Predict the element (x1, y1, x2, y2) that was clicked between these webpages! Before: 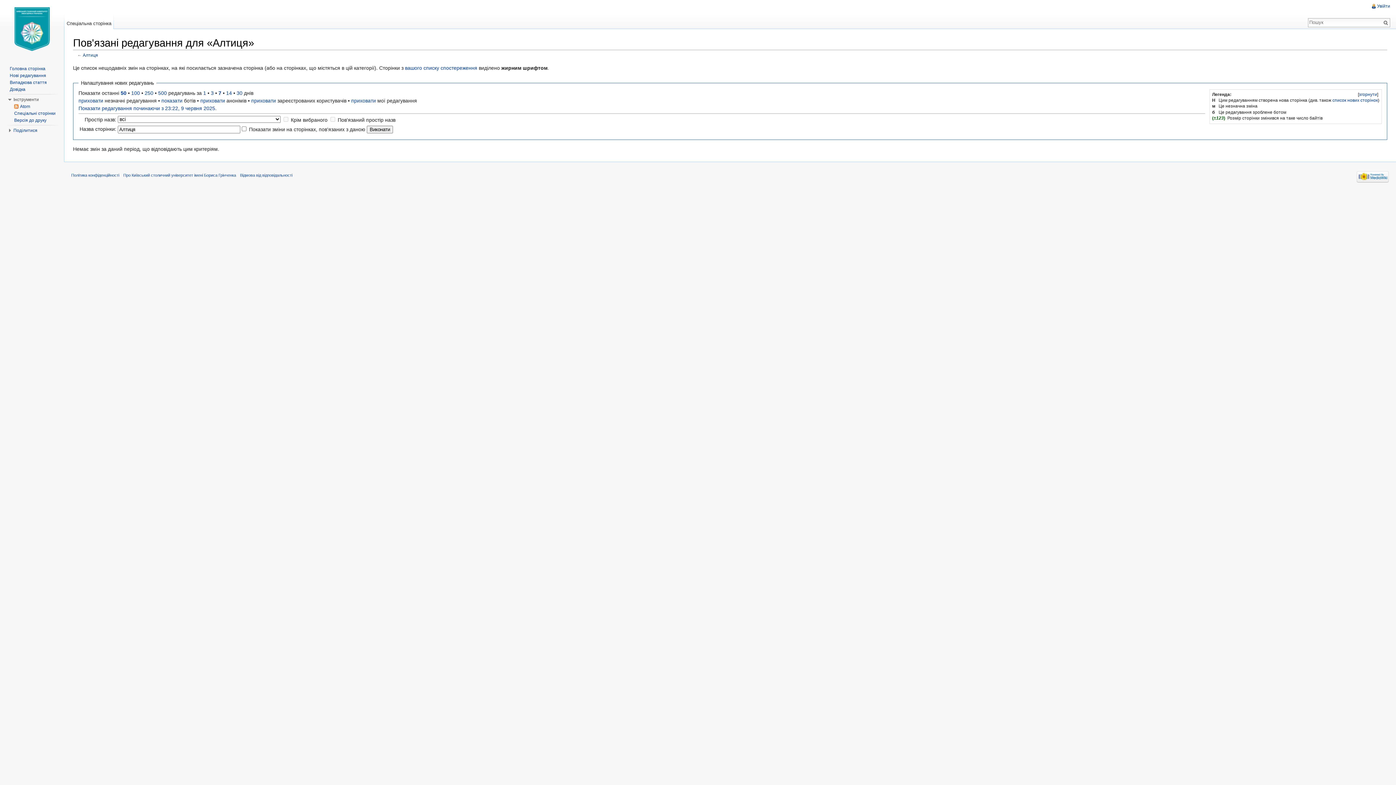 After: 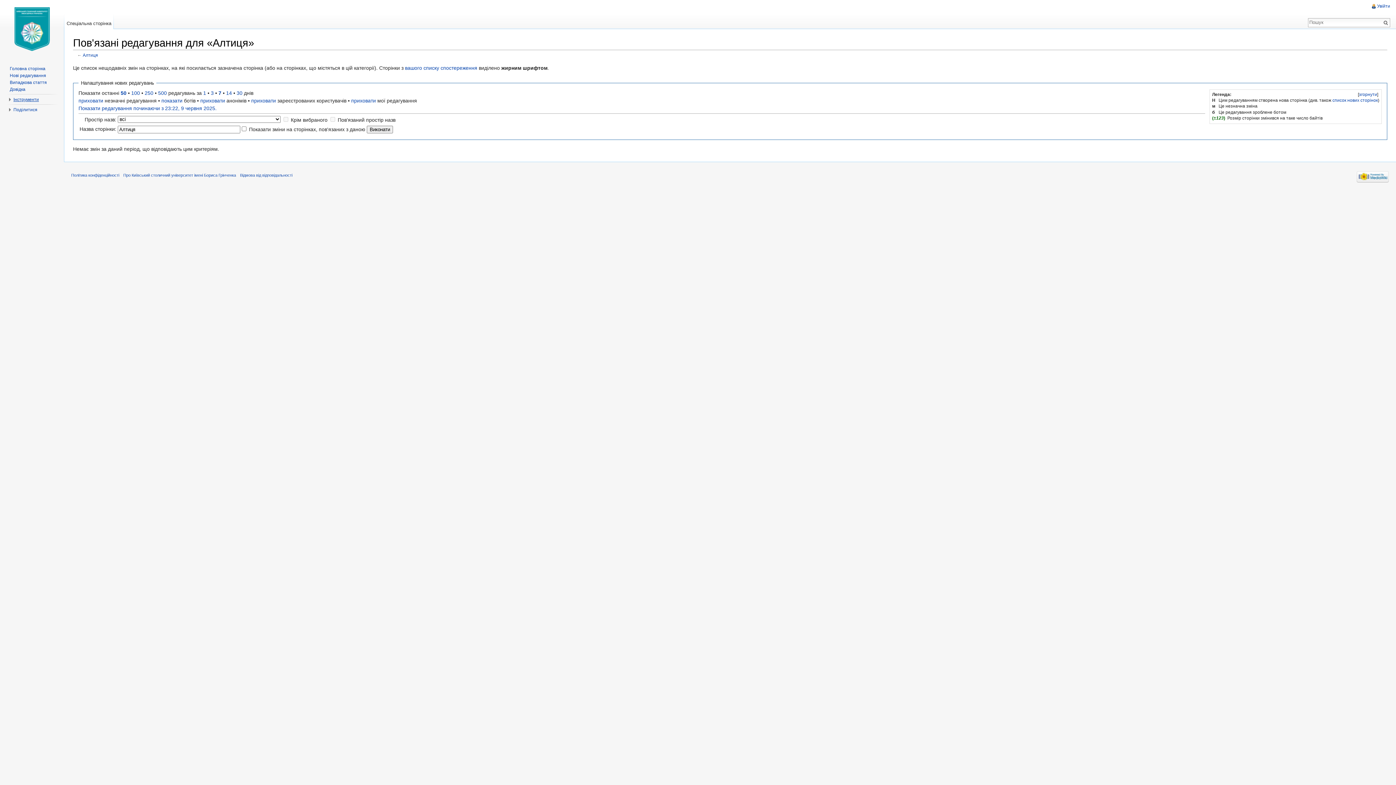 Action: label: Інструменти bbox: (13, 97, 38, 102)